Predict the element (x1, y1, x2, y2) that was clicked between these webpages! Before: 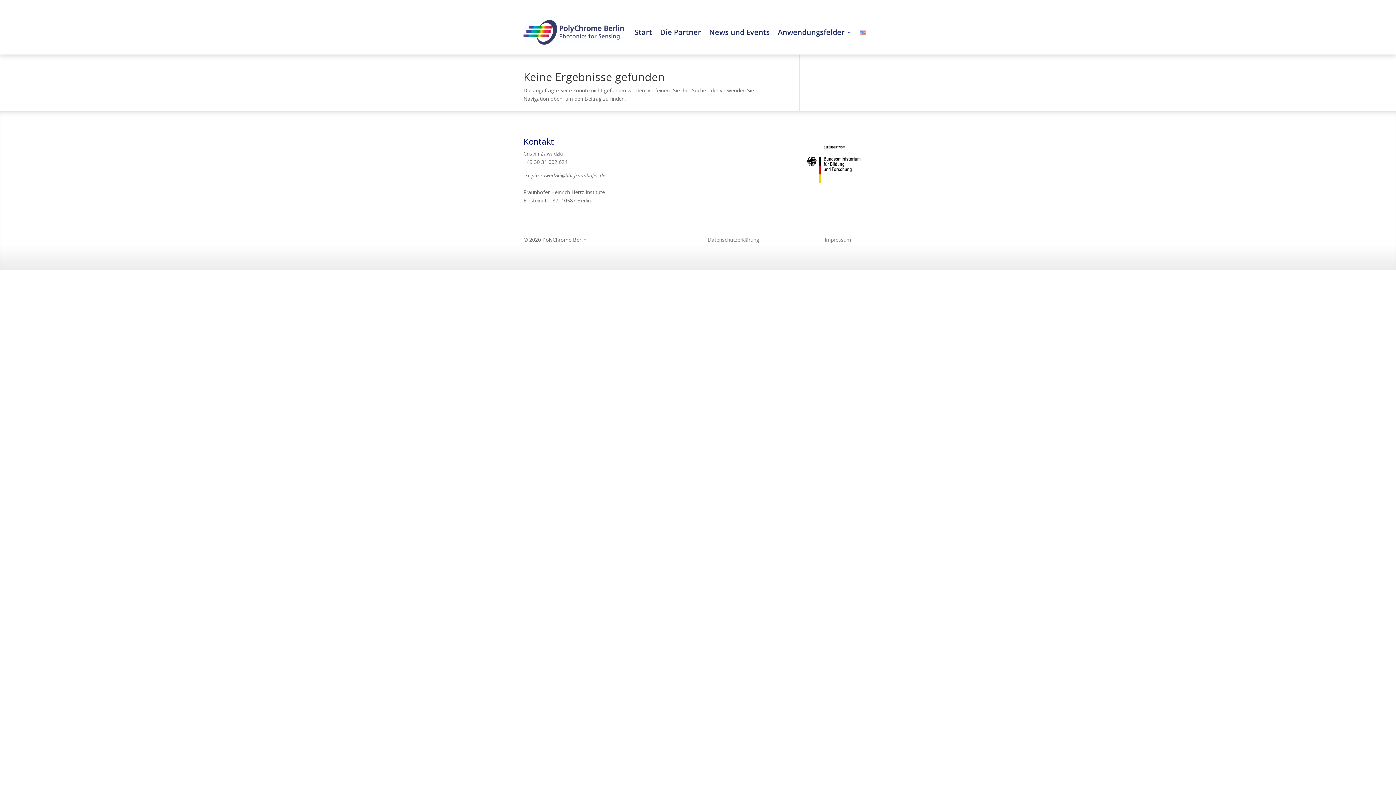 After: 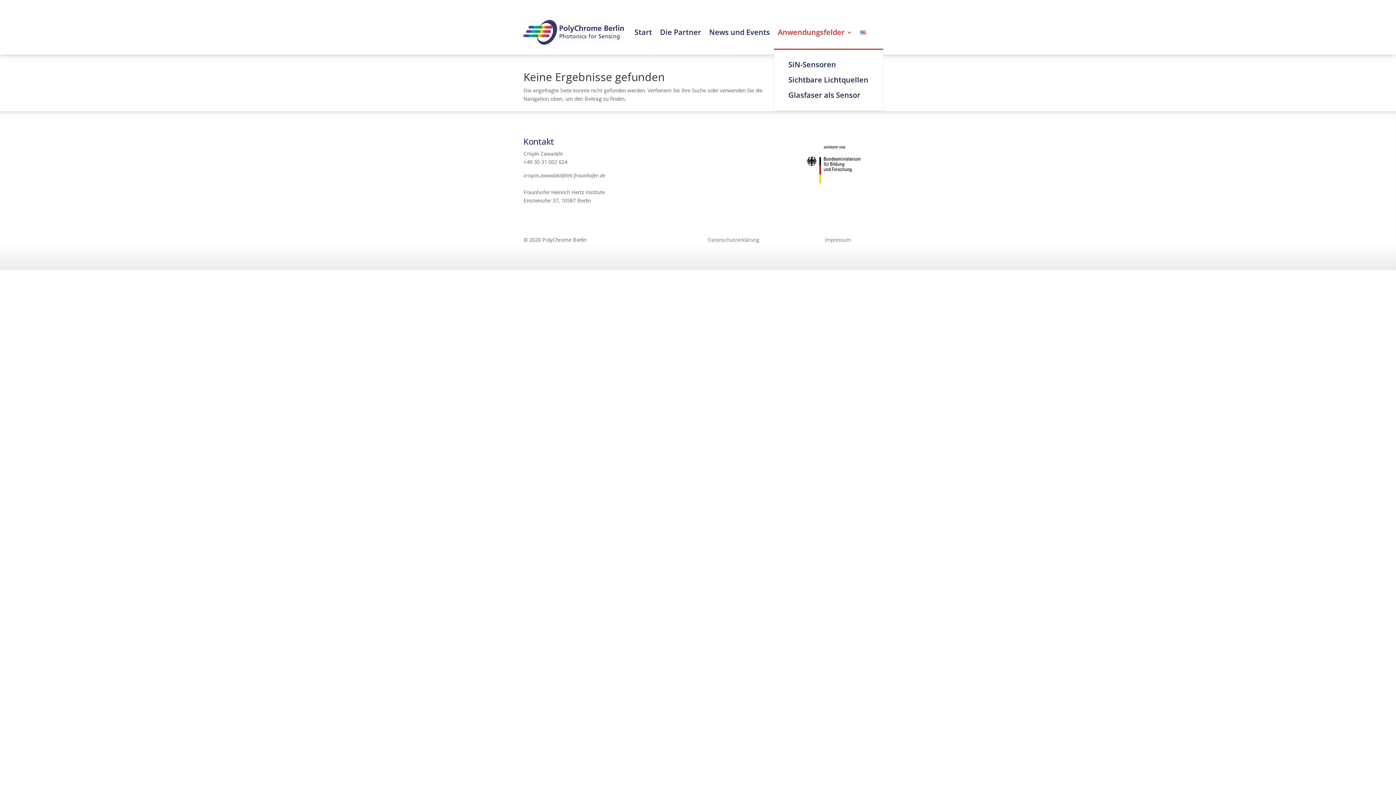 Action: bbox: (778, 15, 852, 49) label: Anwendungsfelder